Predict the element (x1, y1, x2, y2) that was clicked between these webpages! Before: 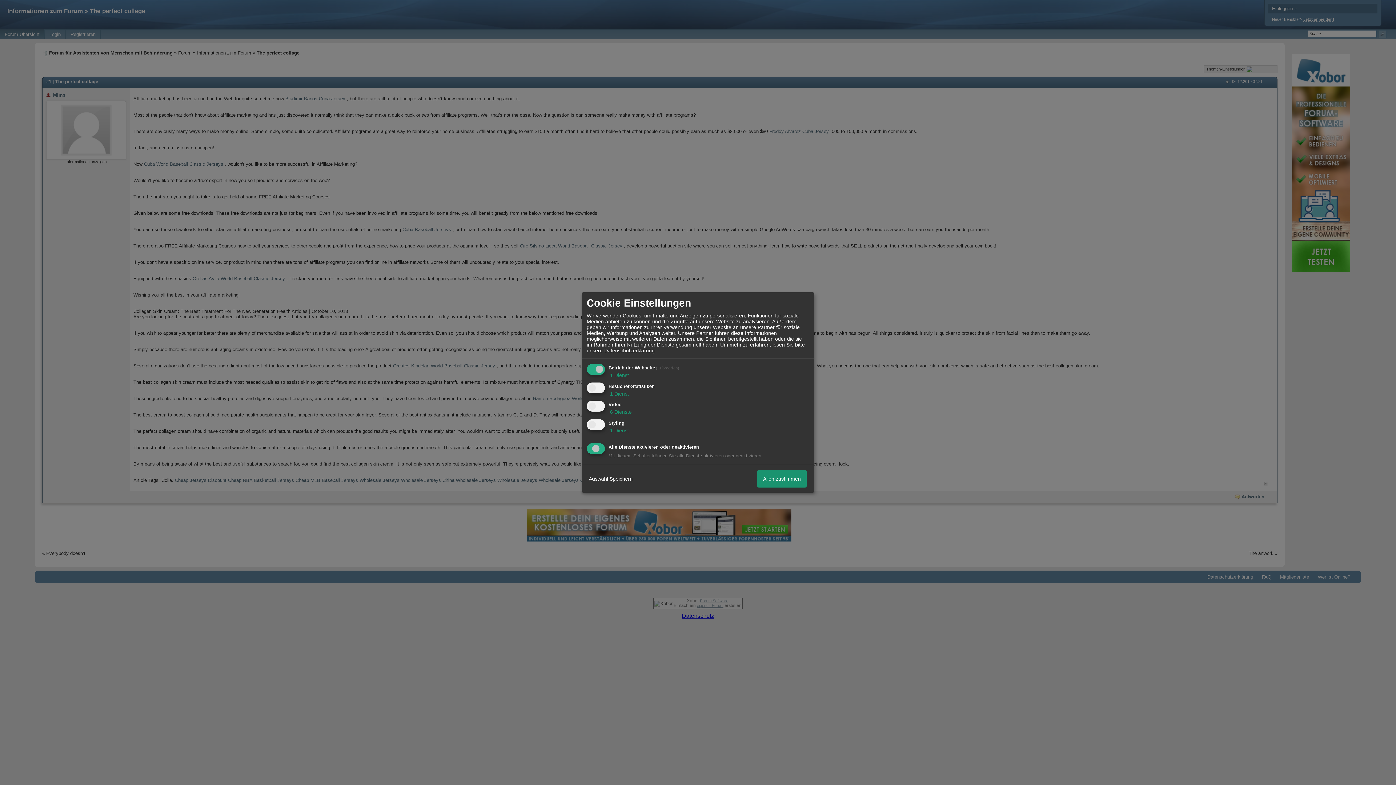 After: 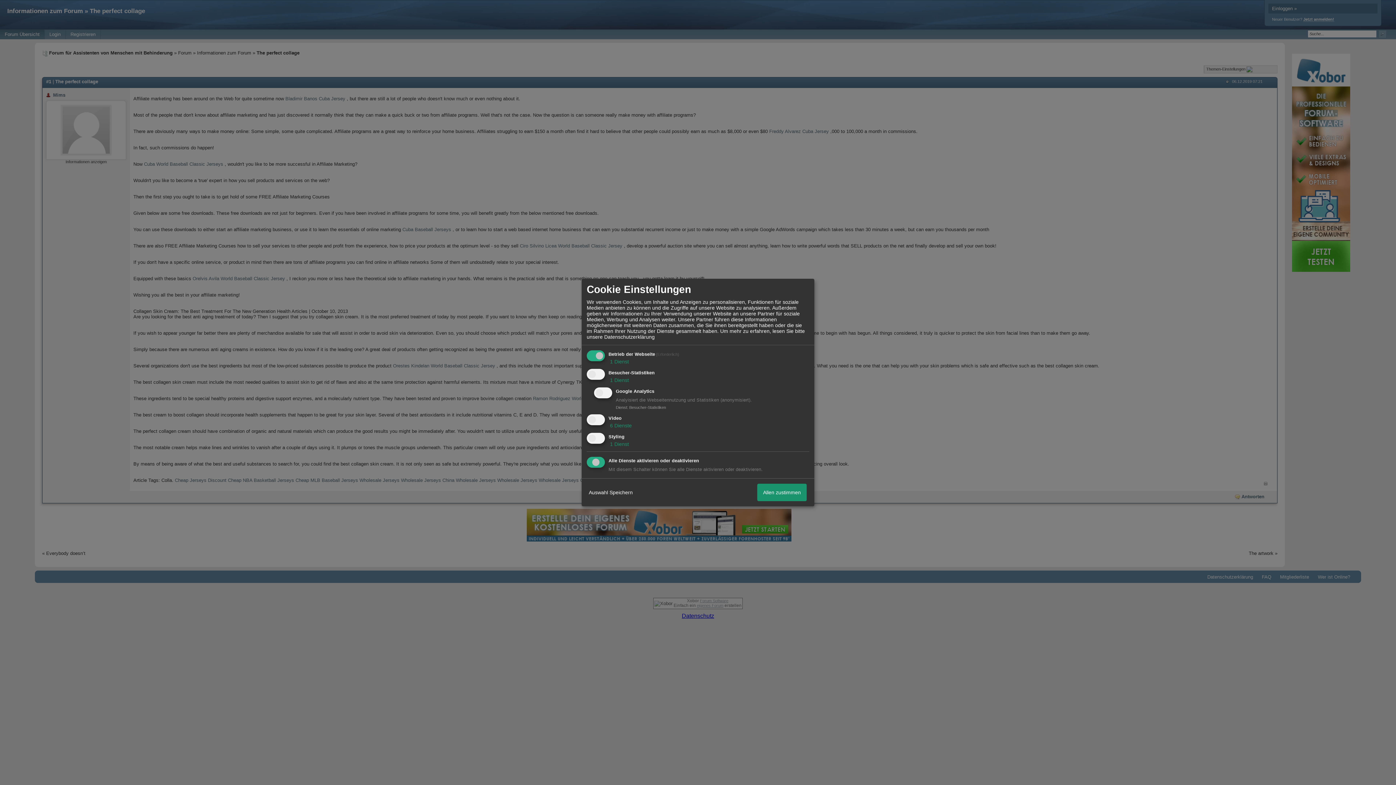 Action: bbox: (608, 390, 629, 396) label:  1 Dienst